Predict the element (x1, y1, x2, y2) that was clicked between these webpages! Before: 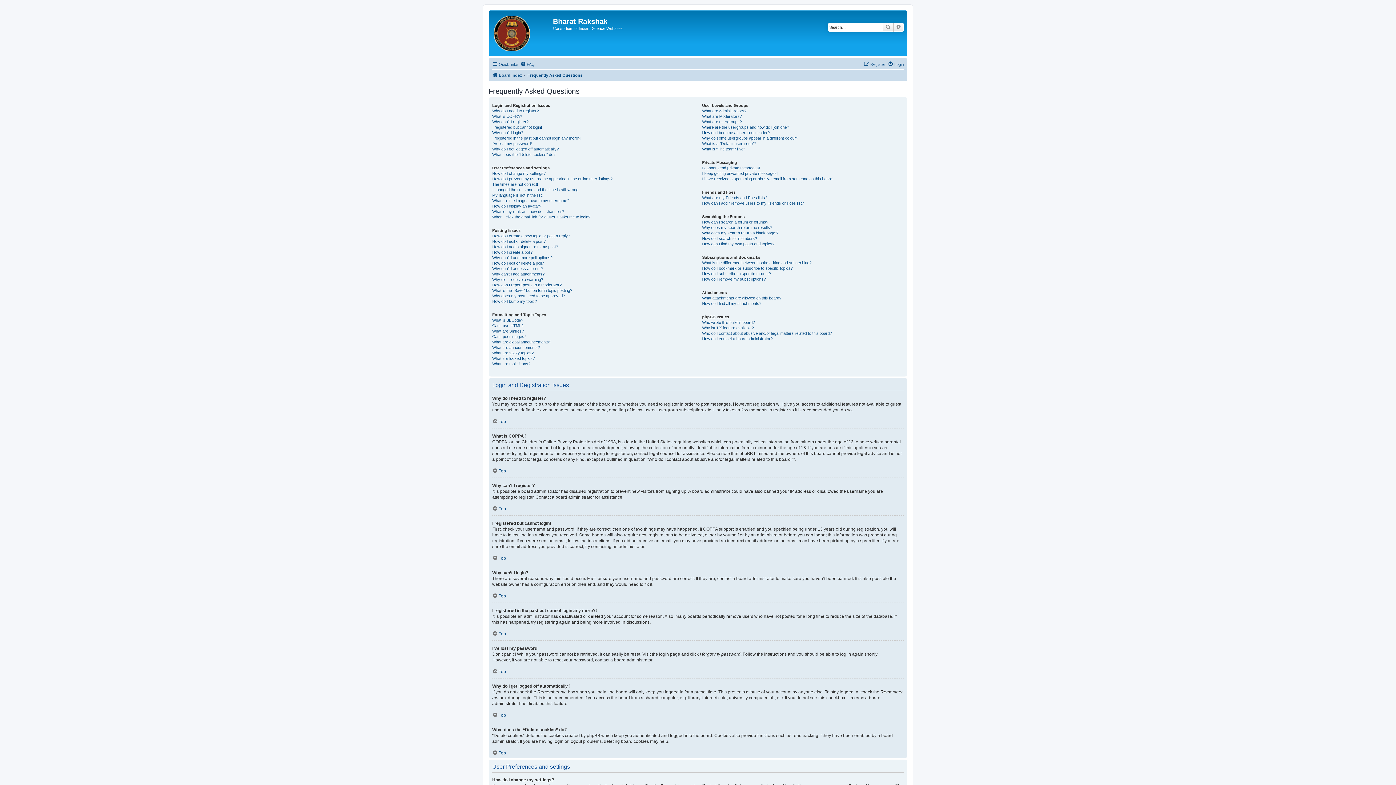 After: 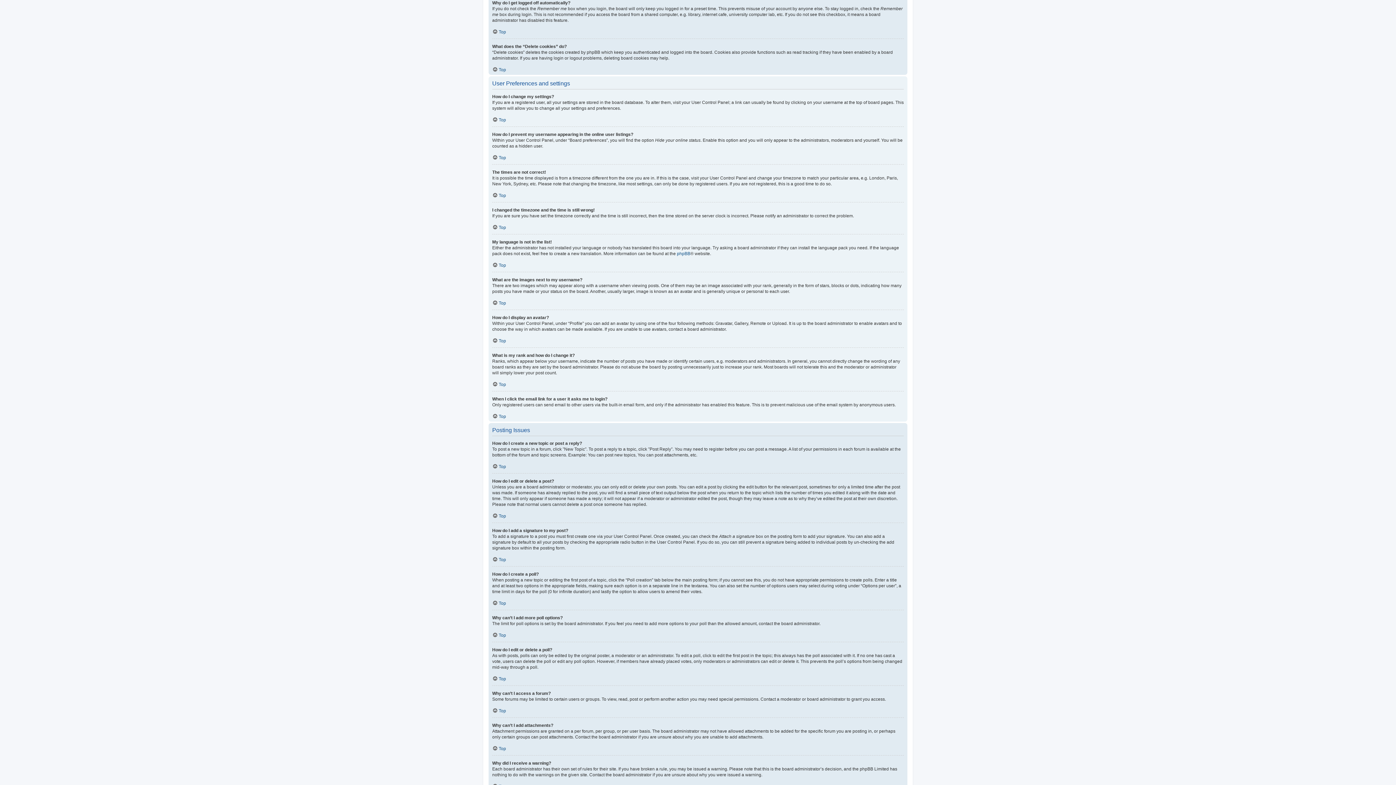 Action: bbox: (492, 146, 558, 152) label: Why do I get logged off automatically?